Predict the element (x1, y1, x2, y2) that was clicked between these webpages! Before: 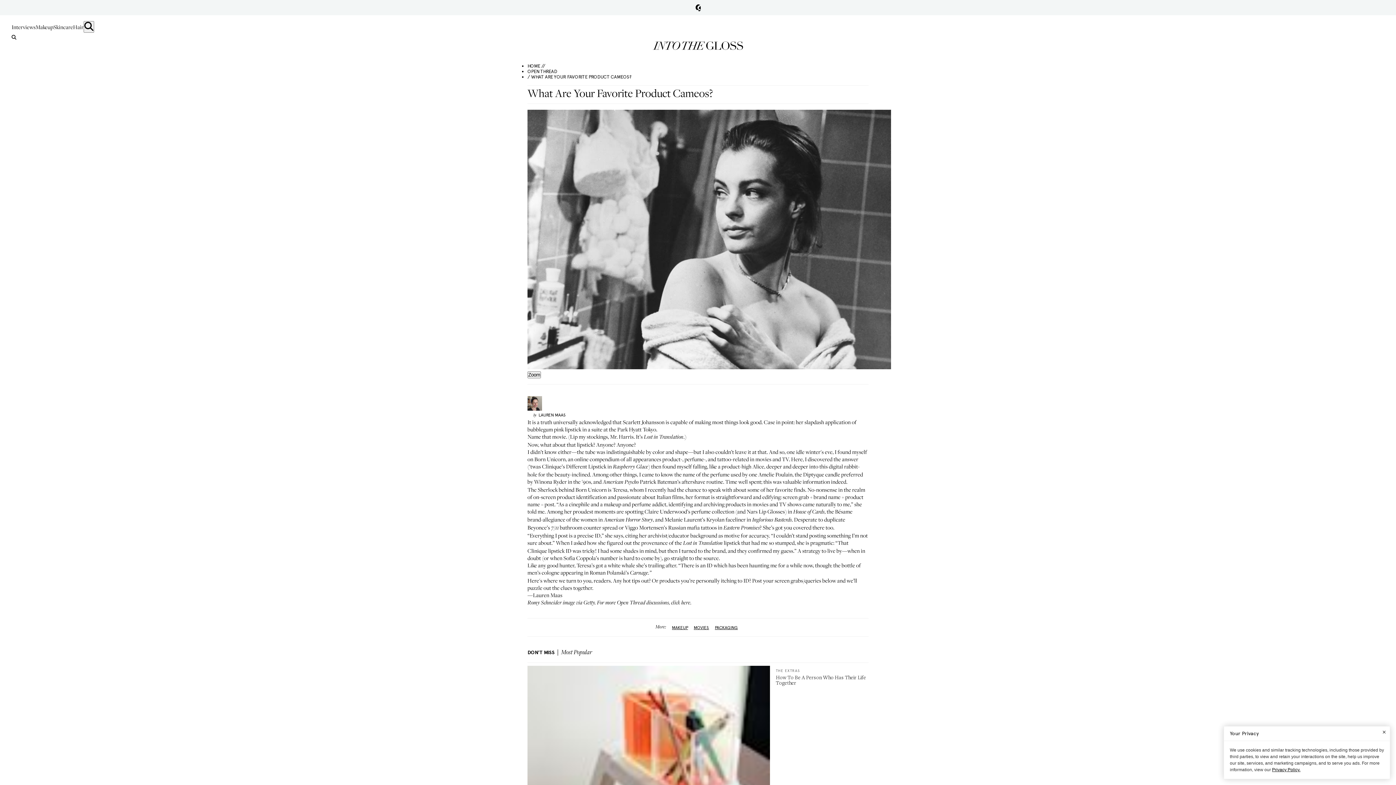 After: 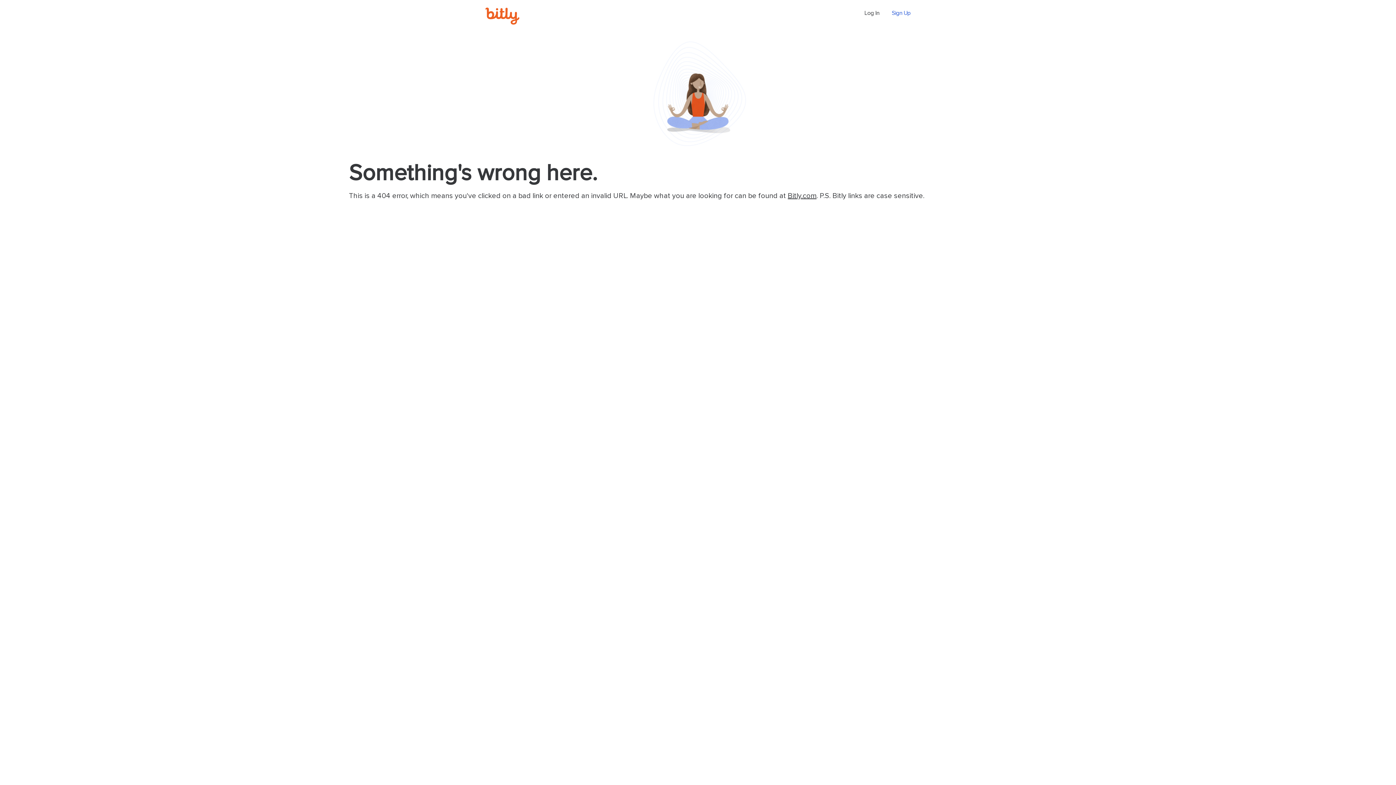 Action: label: Teresa bbox: (612, 486, 627, 493)